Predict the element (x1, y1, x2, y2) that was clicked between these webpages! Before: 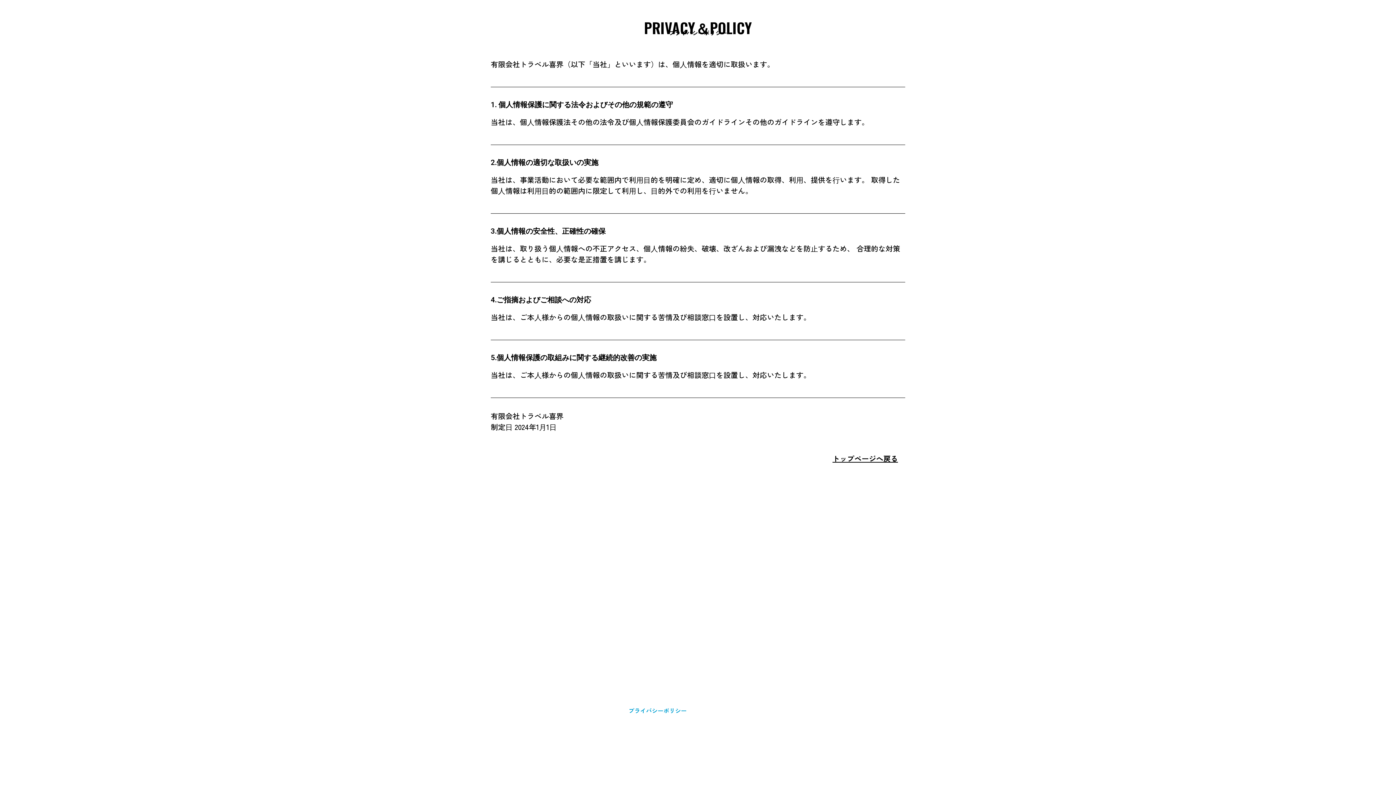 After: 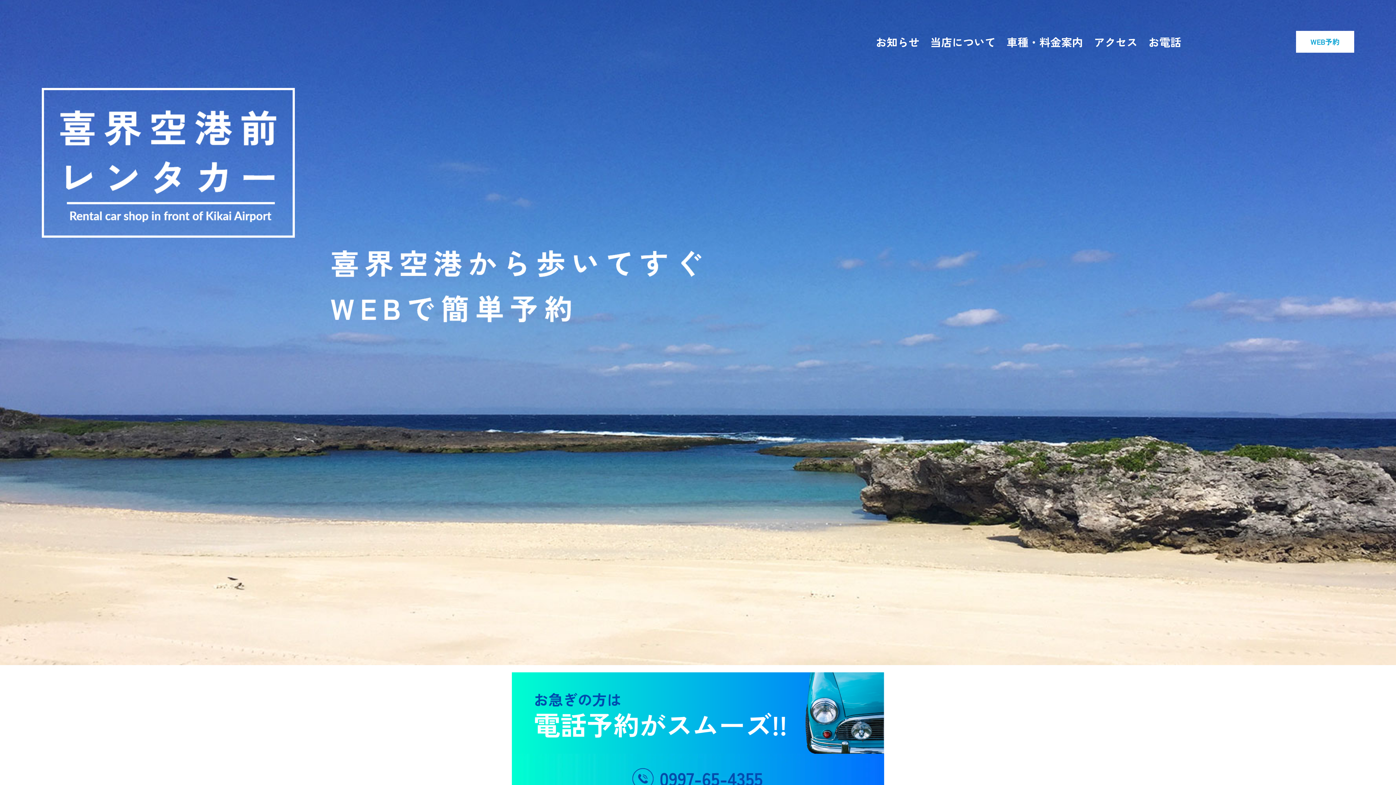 Action: bbox: (825, 451, 905, 466) label: トップページへ戻る